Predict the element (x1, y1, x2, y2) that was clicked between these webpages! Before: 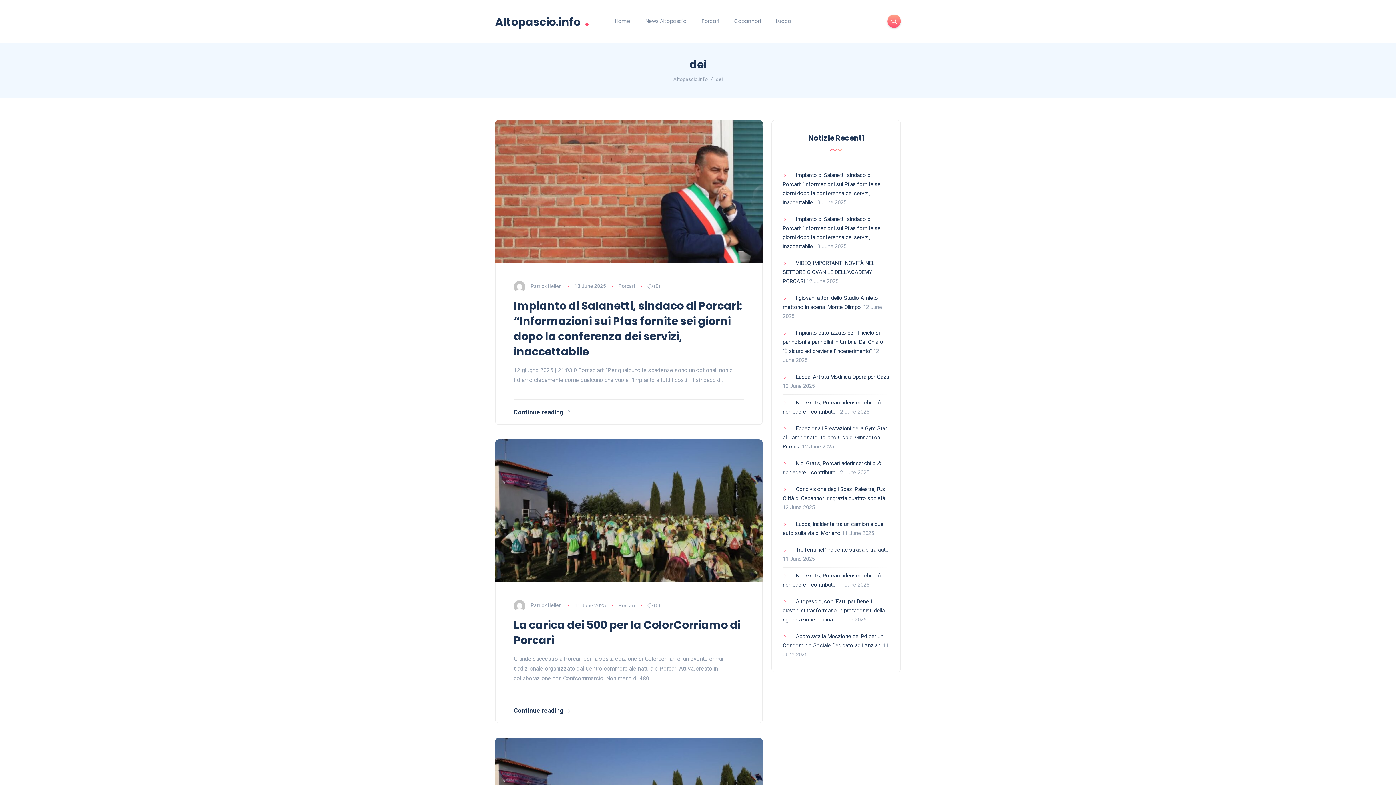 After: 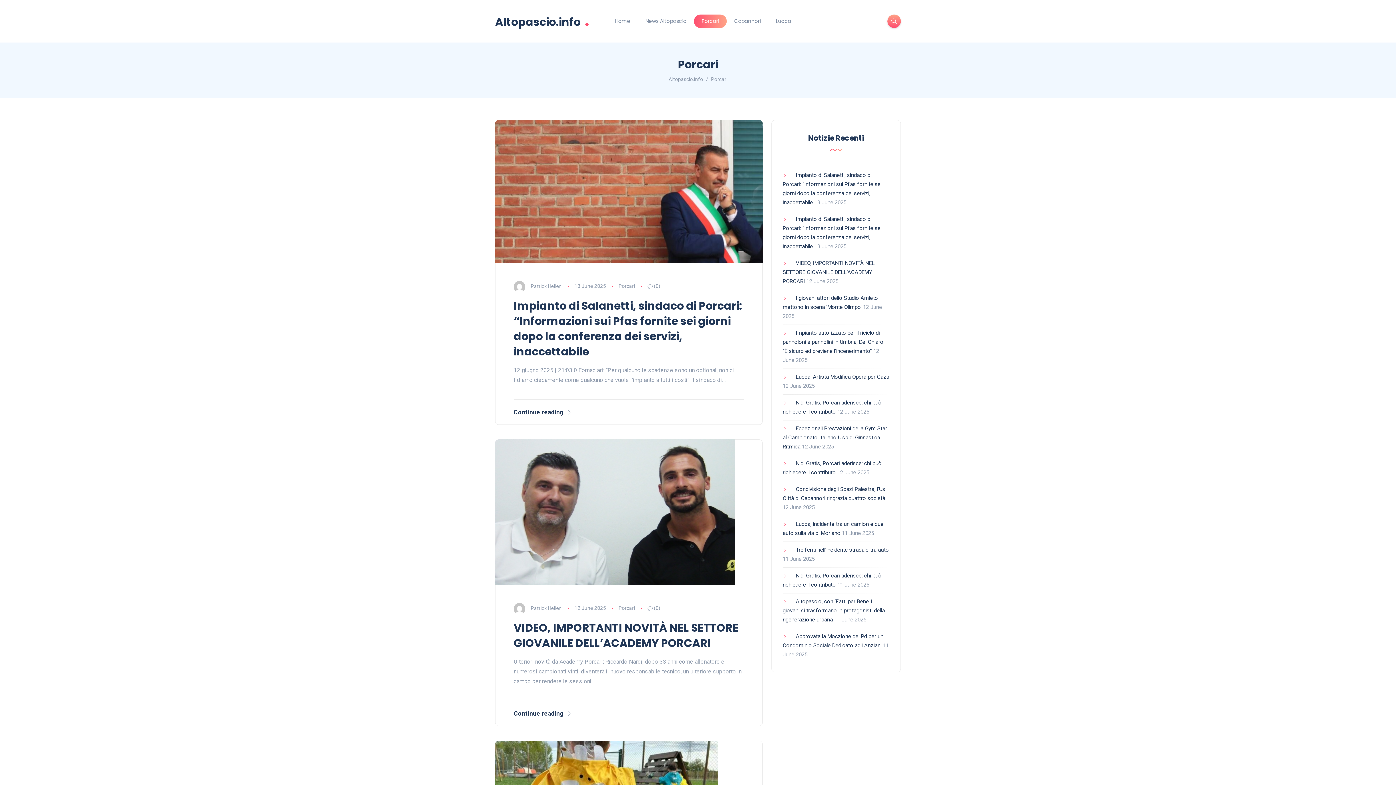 Action: label: Porcari bbox: (618, 283, 635, 289)